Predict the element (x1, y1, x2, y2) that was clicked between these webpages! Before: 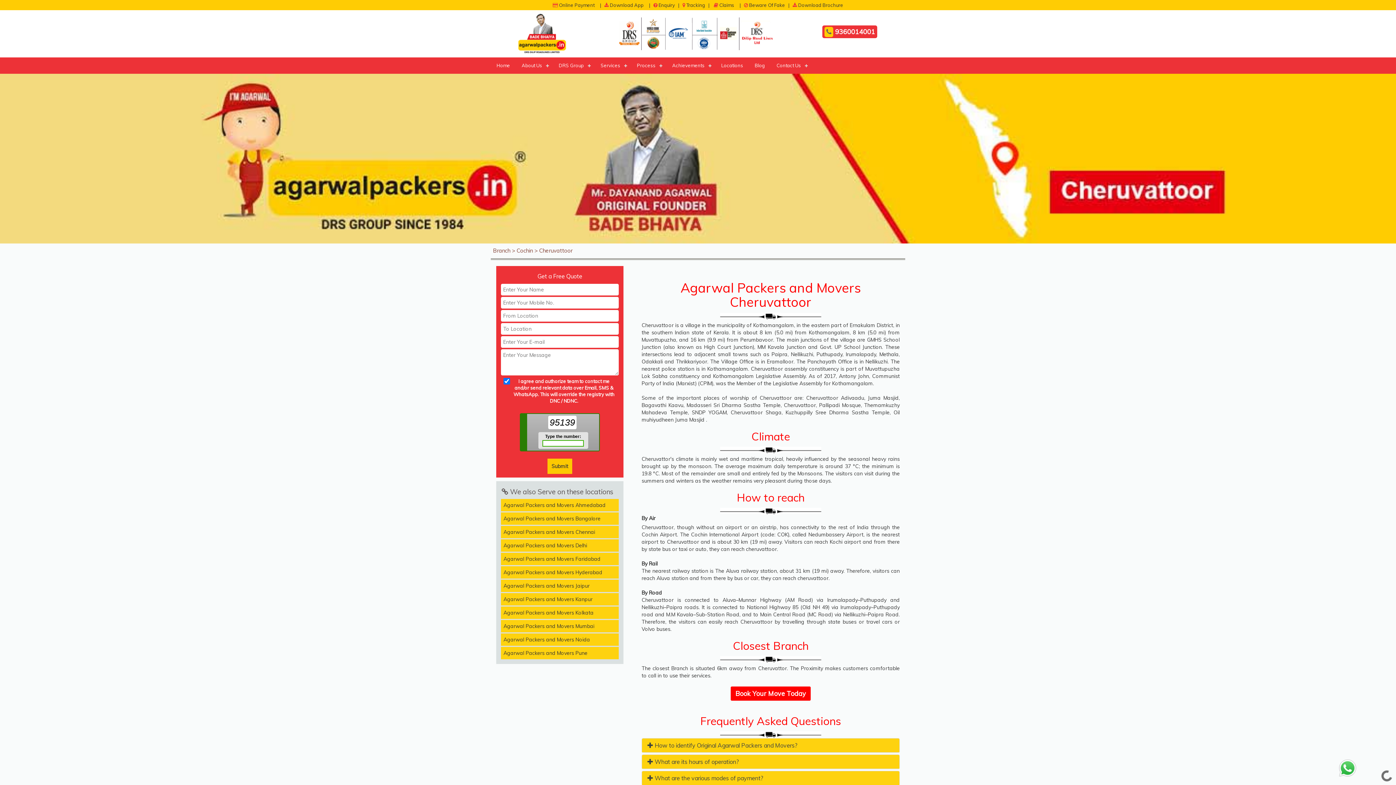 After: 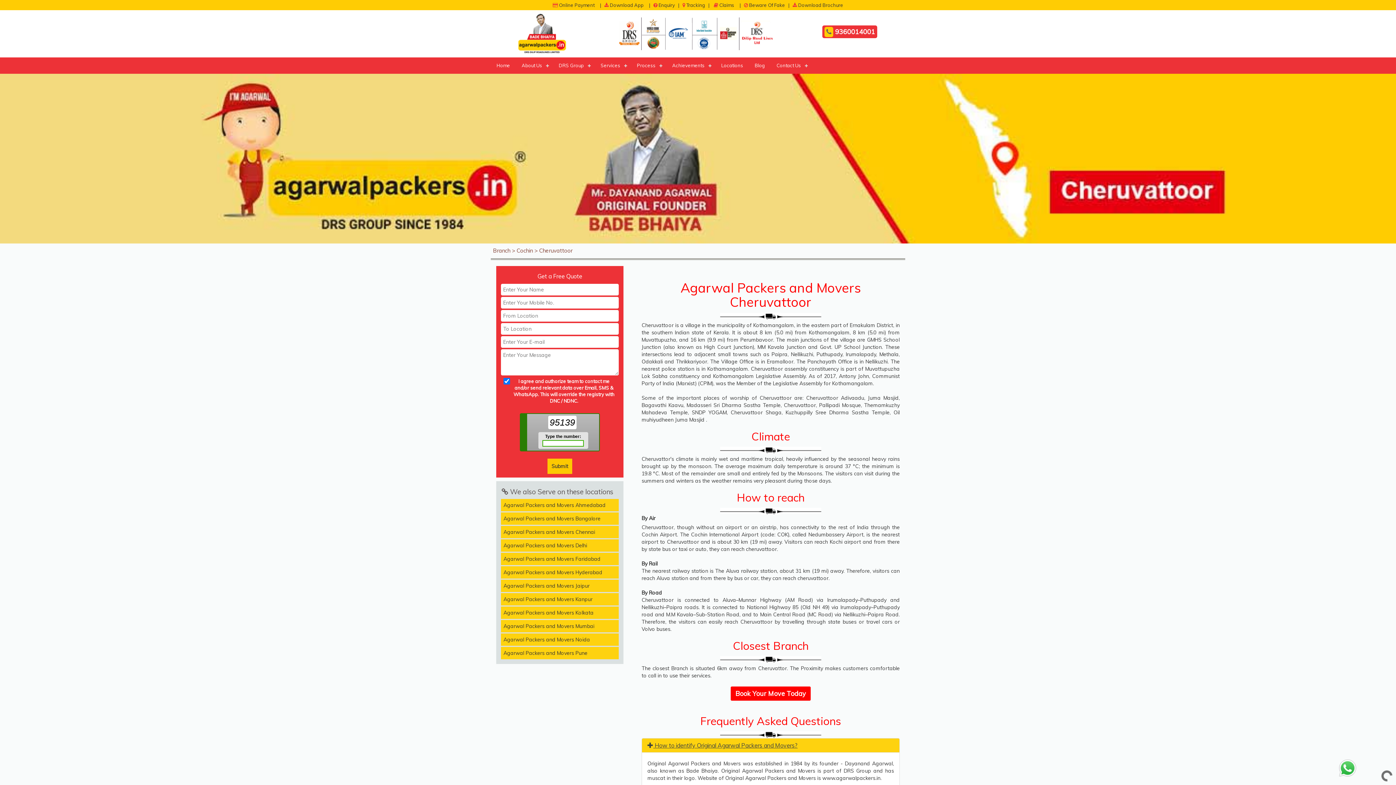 Action: bbox: (647, 742, 797, 749) label:  How to identify Original Agarwal Packers and Movers?